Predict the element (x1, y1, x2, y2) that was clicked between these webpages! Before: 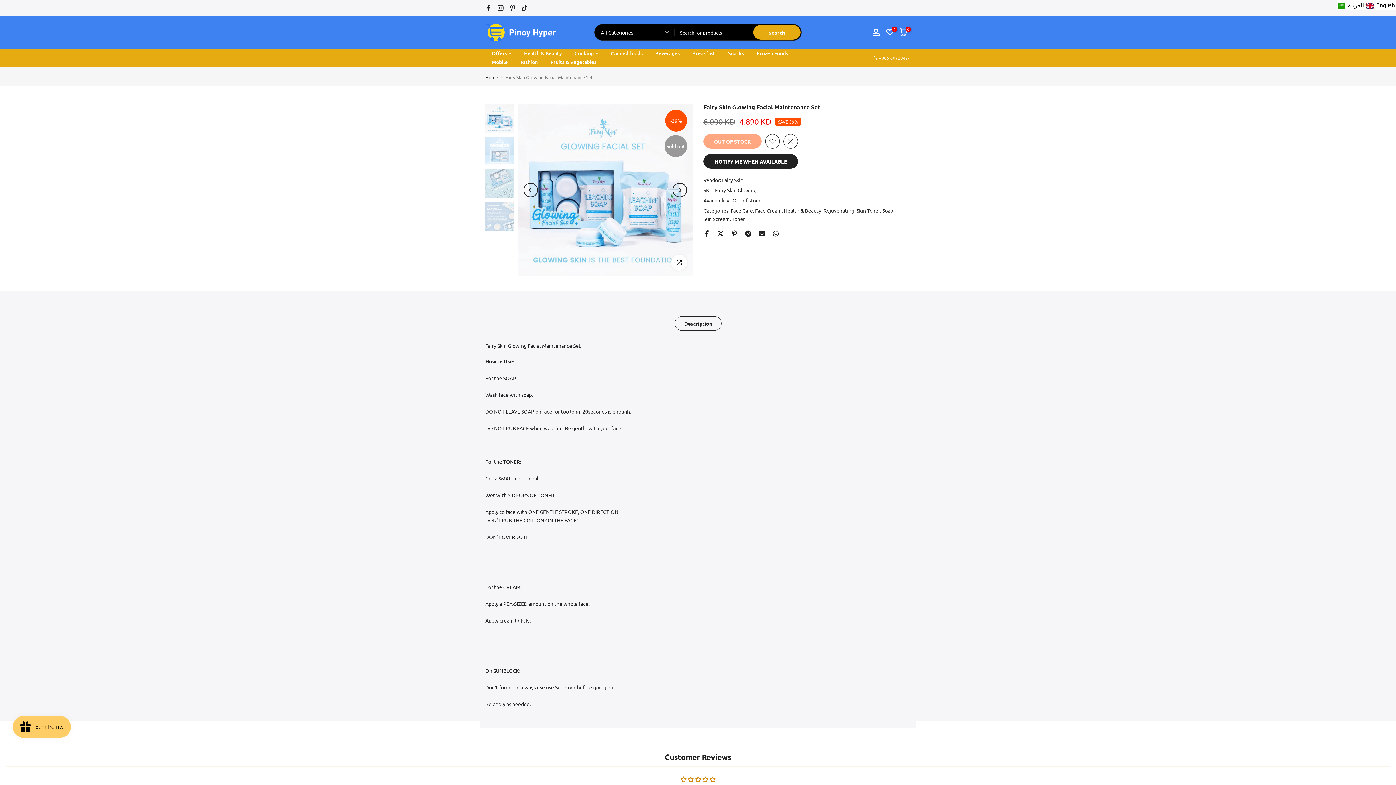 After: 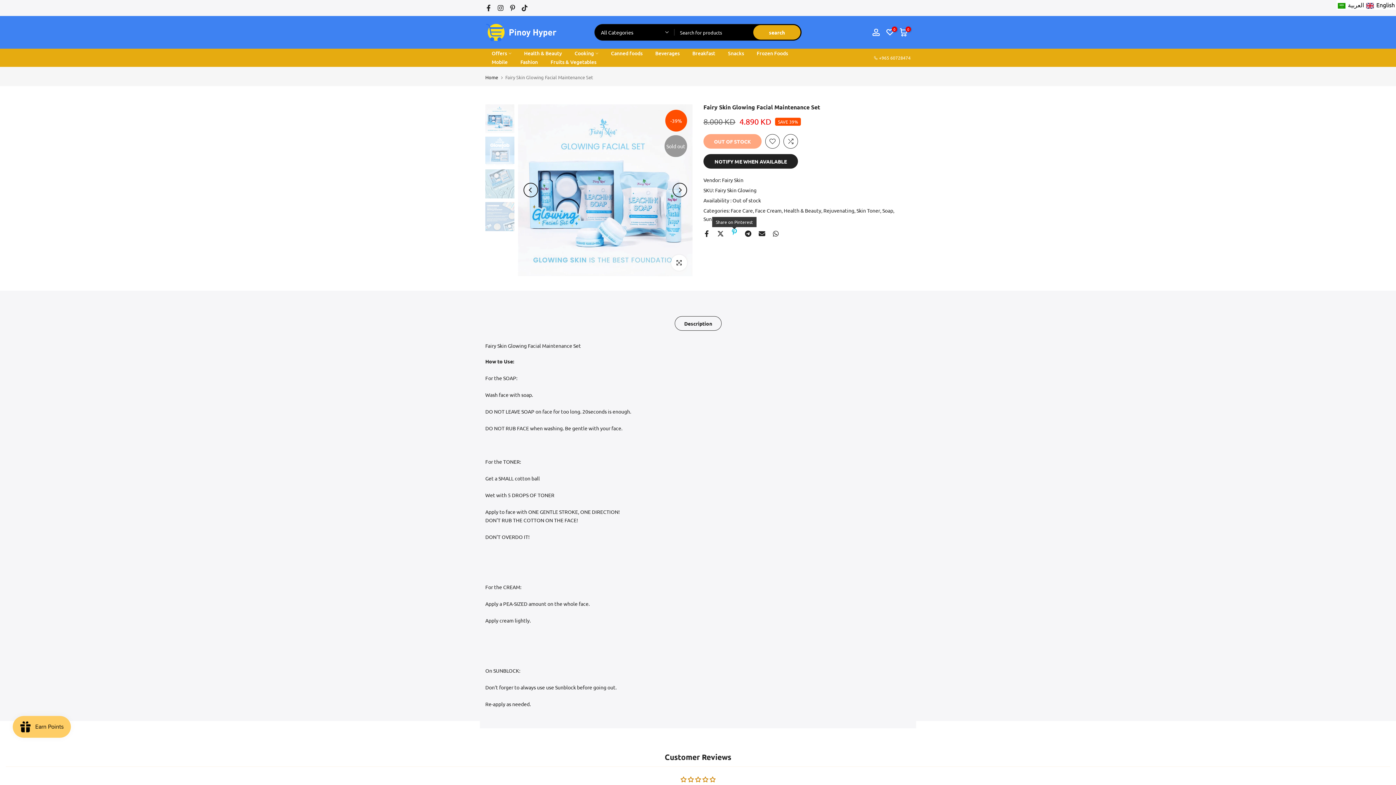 Action: bbox: (731, 230, 737, 237)